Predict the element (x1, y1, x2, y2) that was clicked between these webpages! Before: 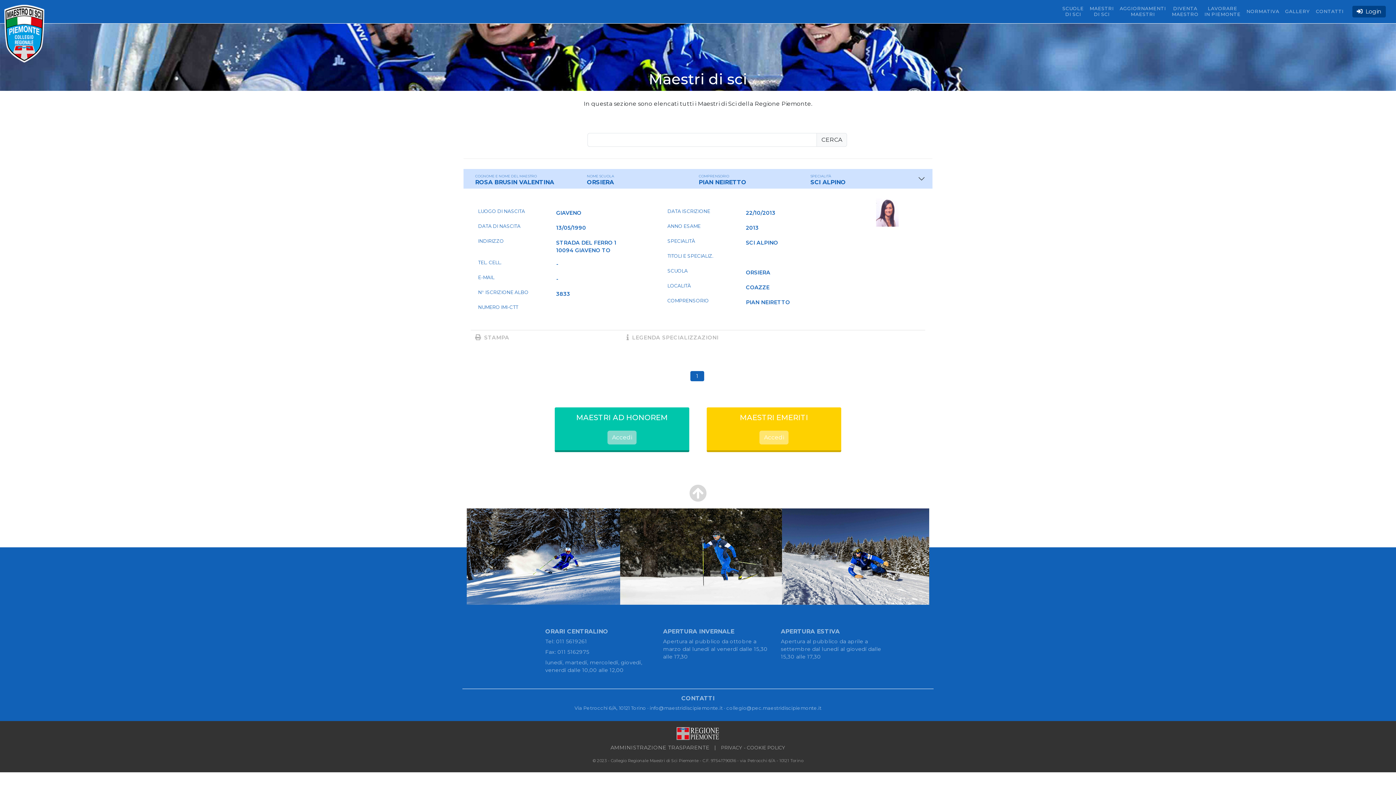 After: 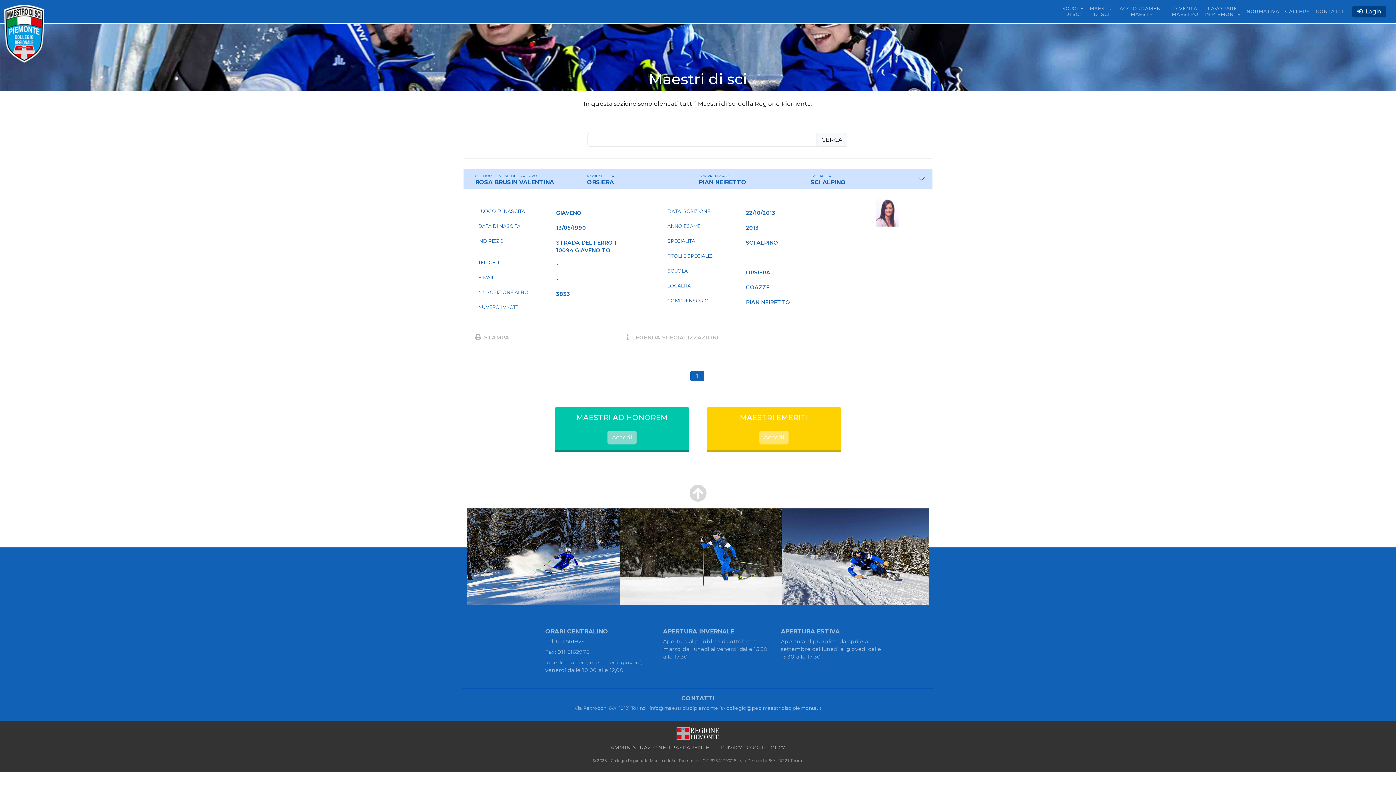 Action: label: PRIVACY - COOKIE POLICY bbox: (721, 745, 785, 750)